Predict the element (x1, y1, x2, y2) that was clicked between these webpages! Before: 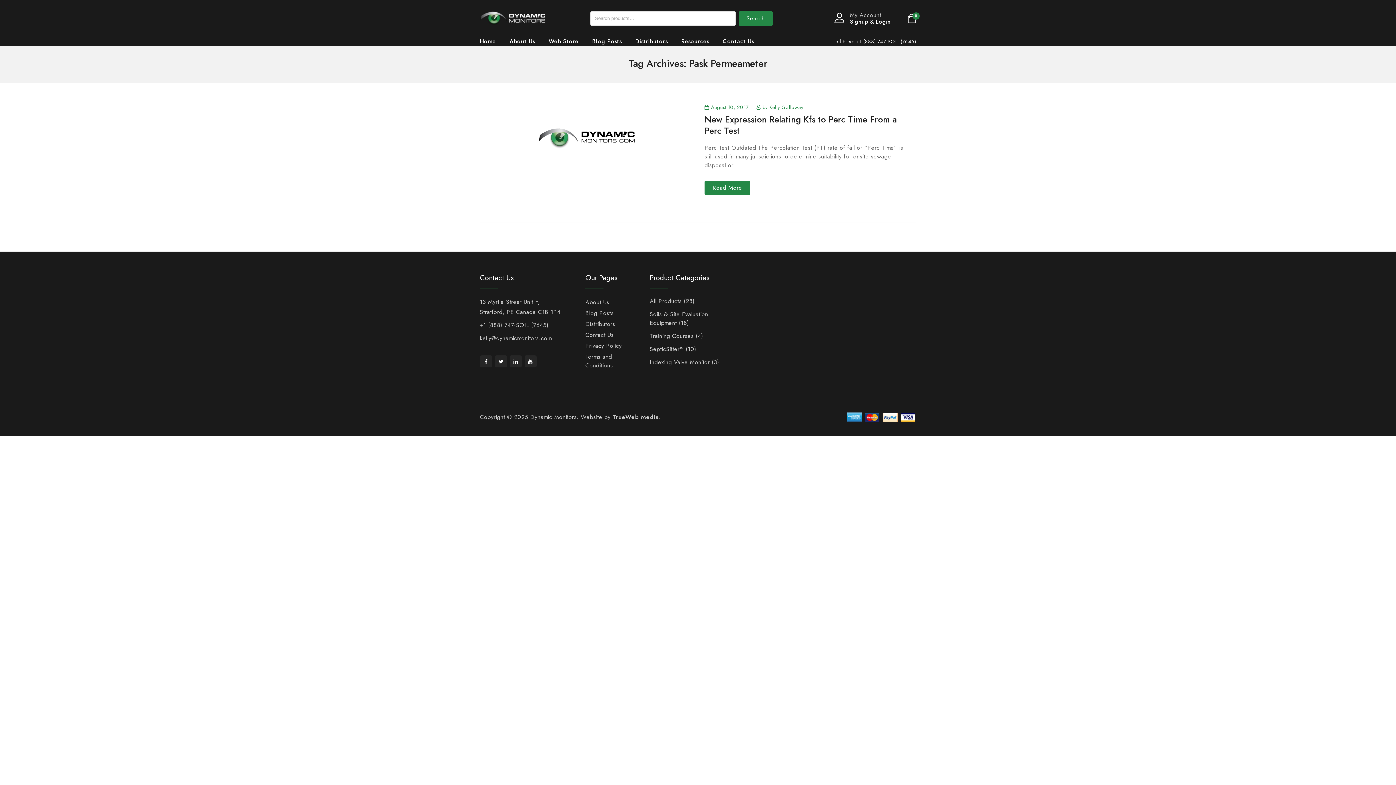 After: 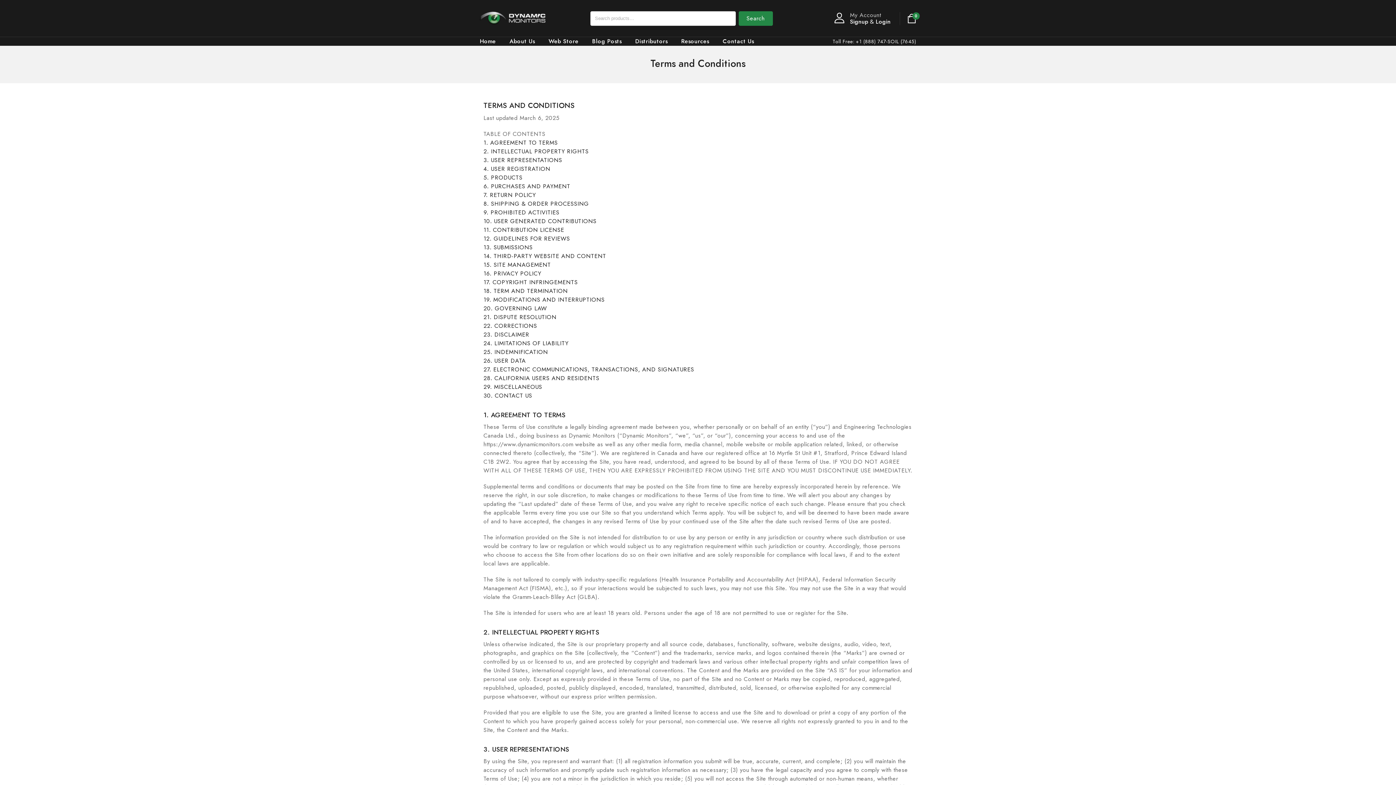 Action: bbox: (585, 352, 613, 369) label: Terms and Conditions